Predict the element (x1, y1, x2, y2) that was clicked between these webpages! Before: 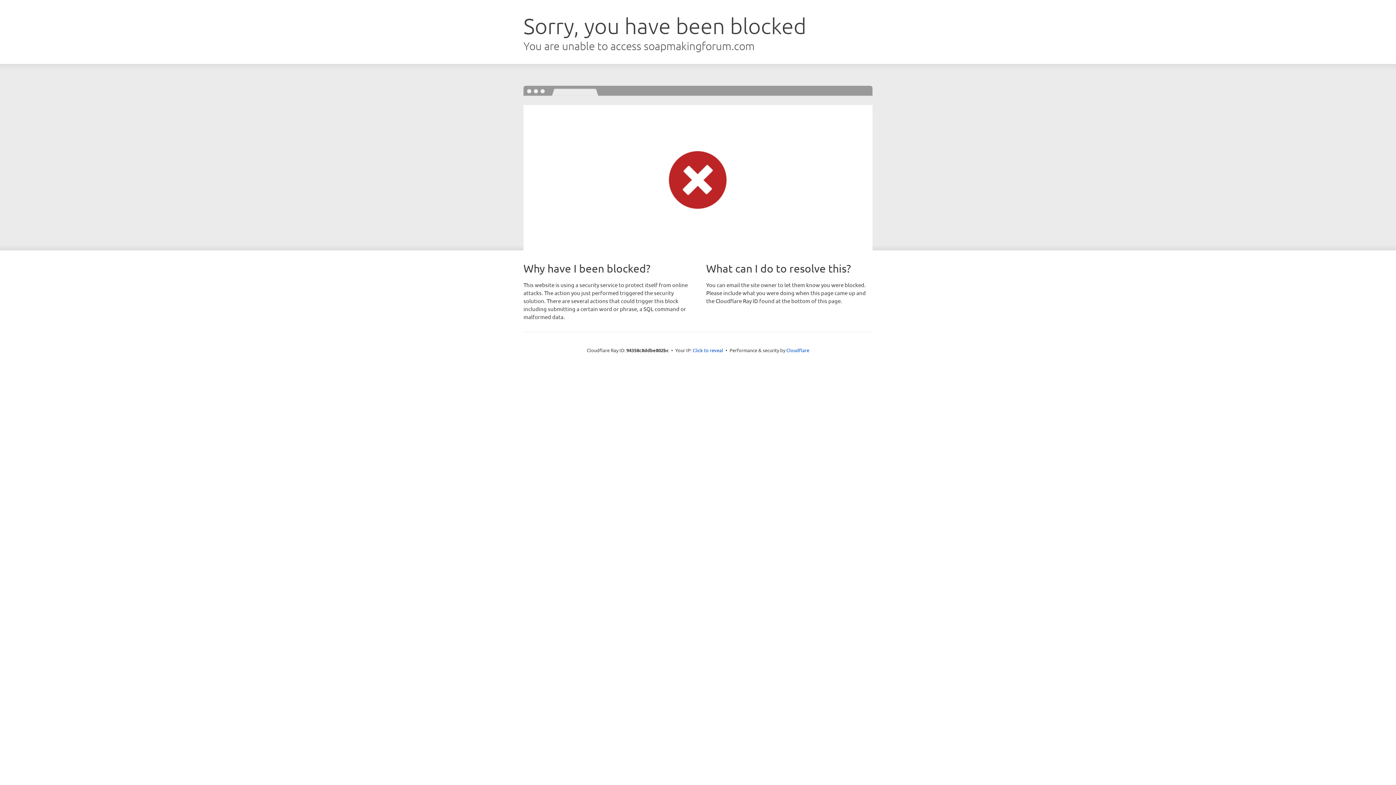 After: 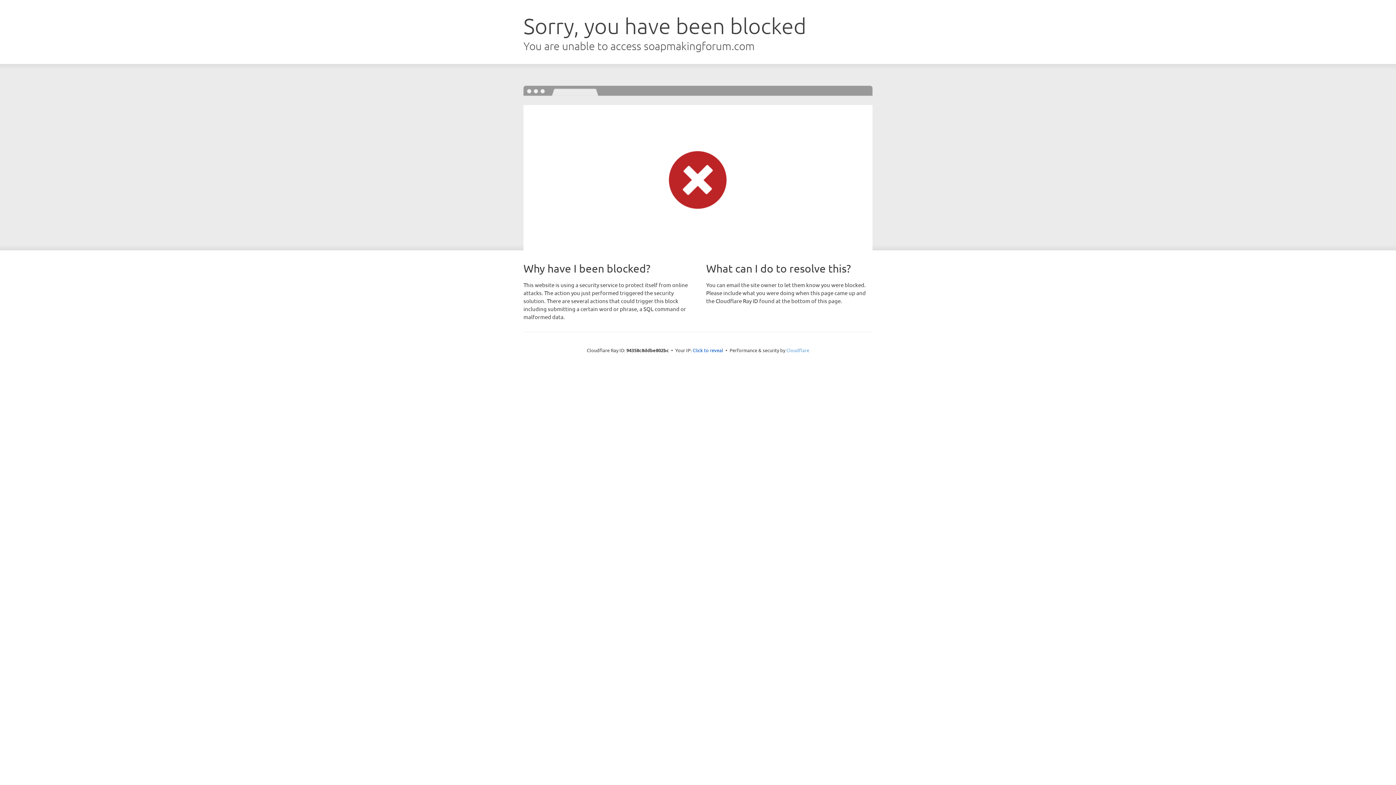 Action: label: Cloudflare bbox: (786, 347, 809, 353)